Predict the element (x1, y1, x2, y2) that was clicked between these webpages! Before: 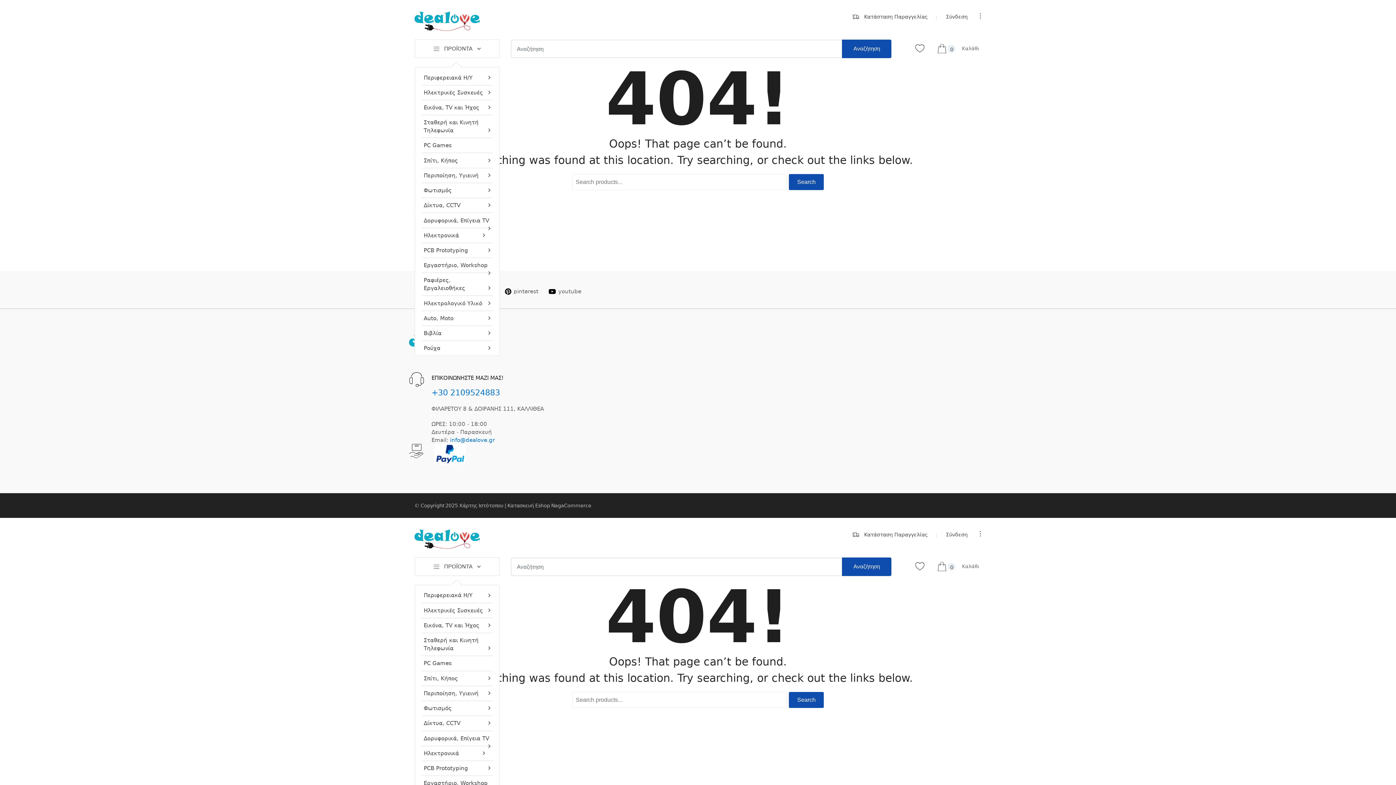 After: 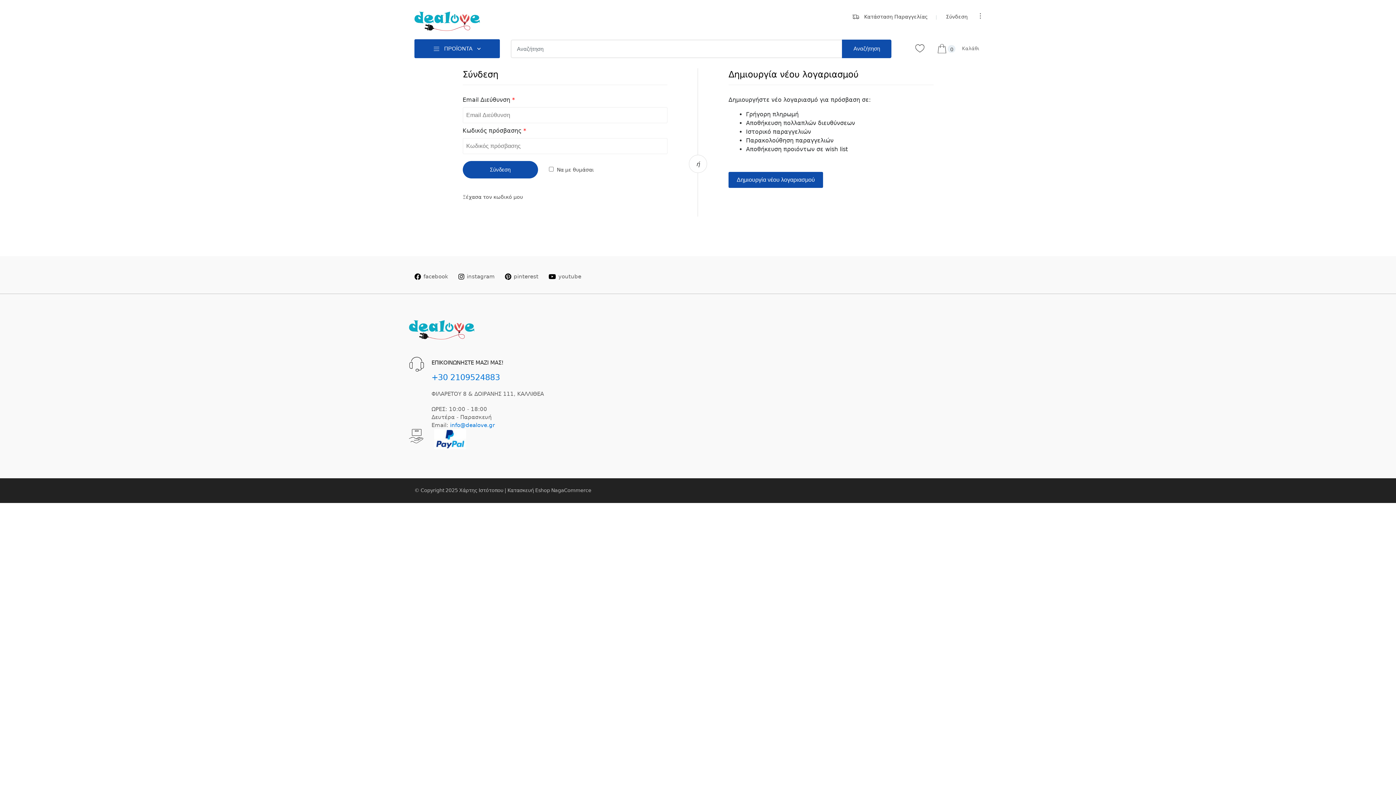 Action: bbox: (943, 532, 967, 537) label: Σύνδεση